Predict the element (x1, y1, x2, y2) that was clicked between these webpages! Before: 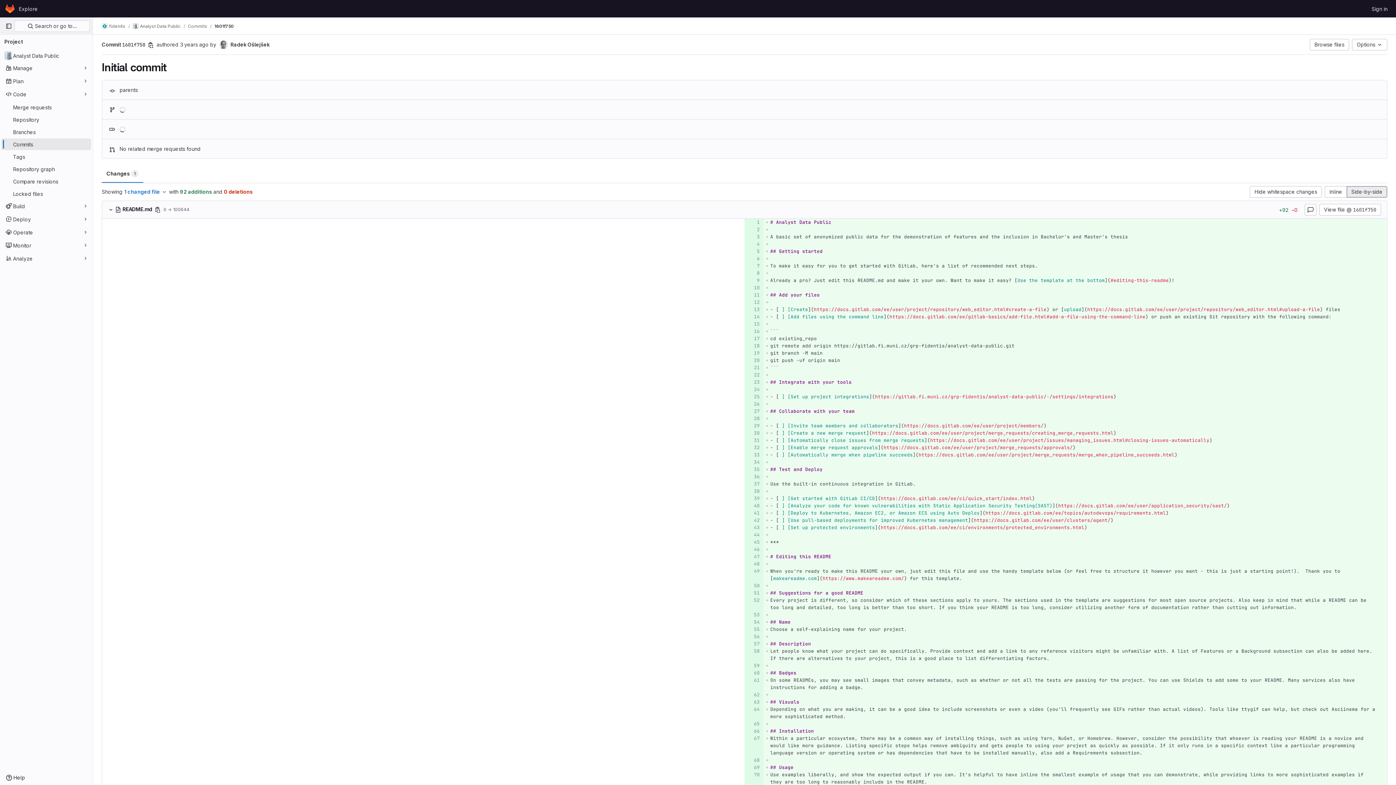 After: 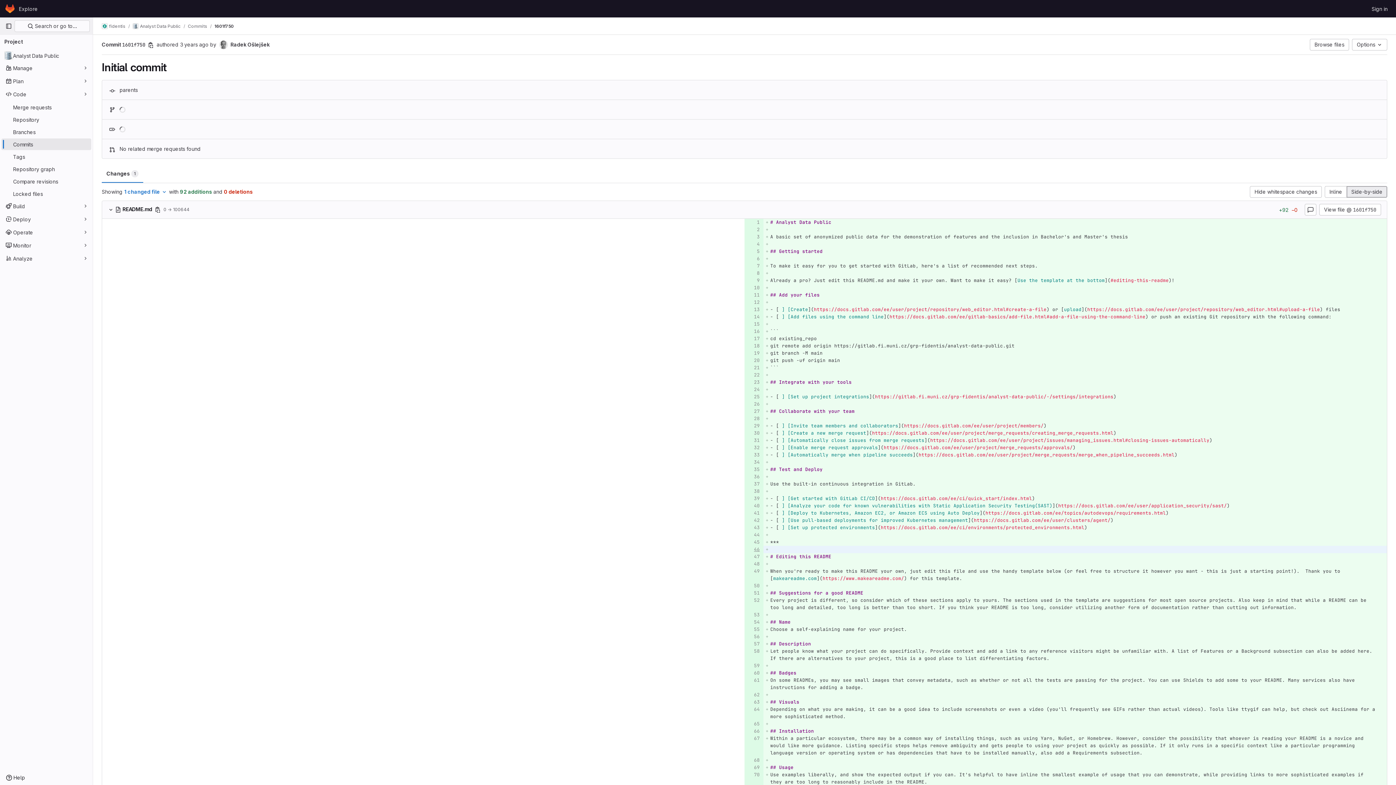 Action: bbox: (746, 546, 760, 553)